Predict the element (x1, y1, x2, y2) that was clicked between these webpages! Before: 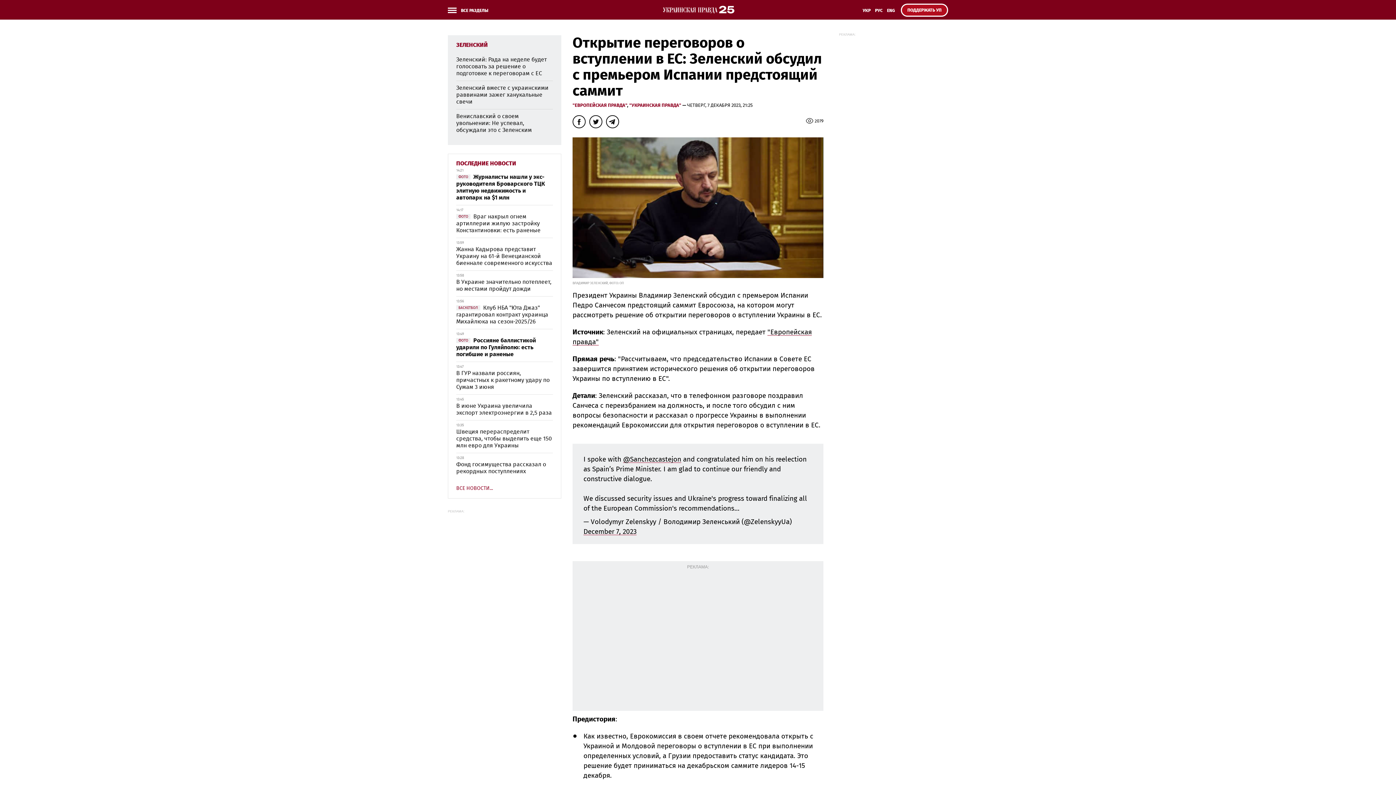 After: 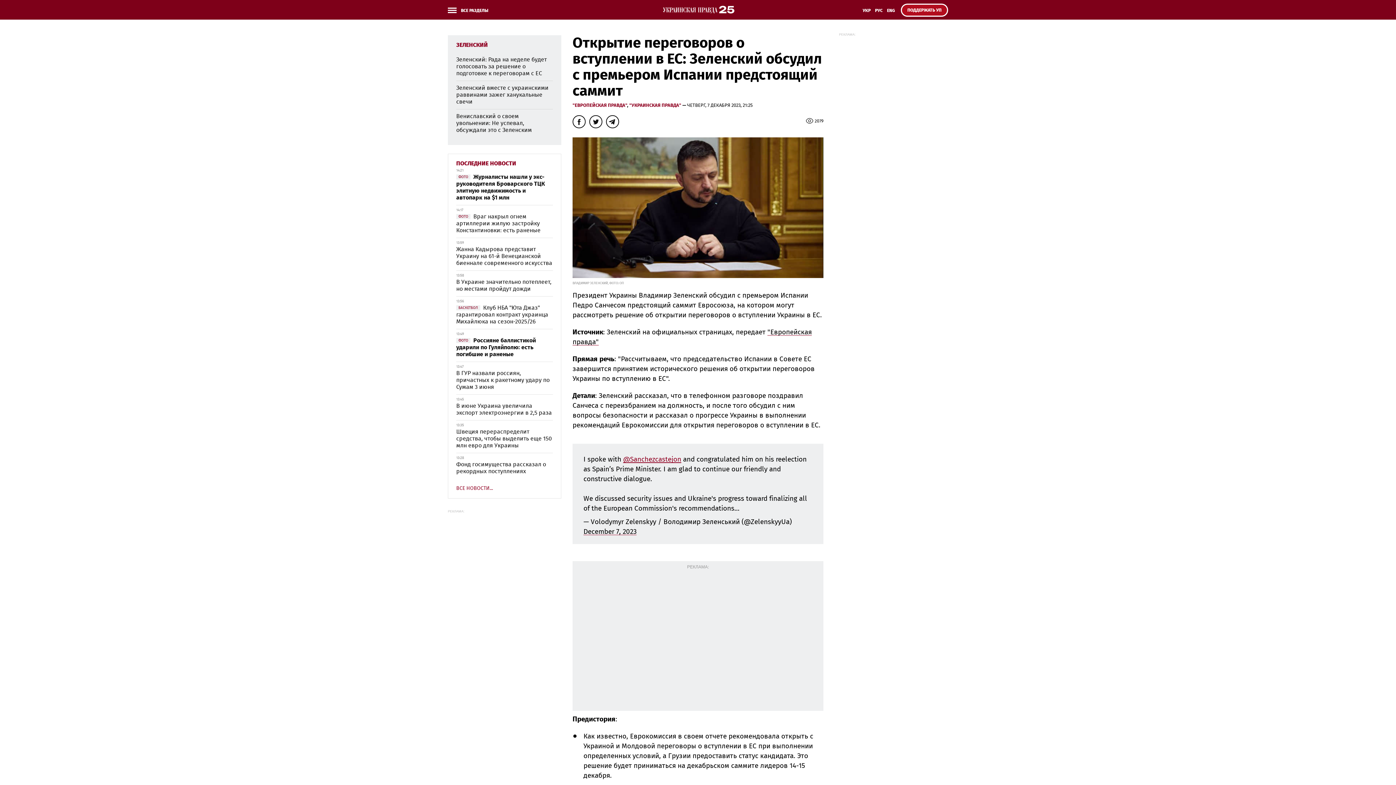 Action: bbox: (623, 456, 681, 463) label: @Sanchezcastejon